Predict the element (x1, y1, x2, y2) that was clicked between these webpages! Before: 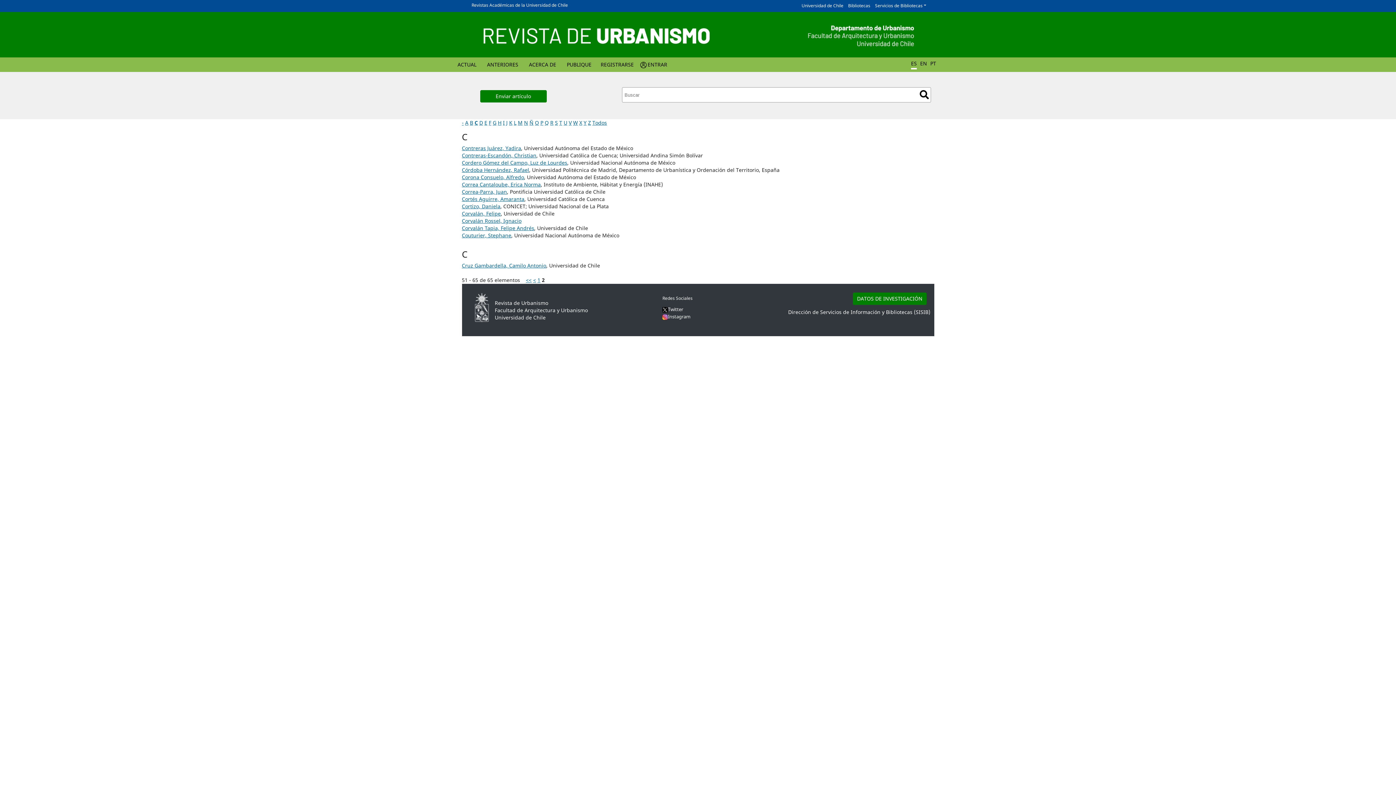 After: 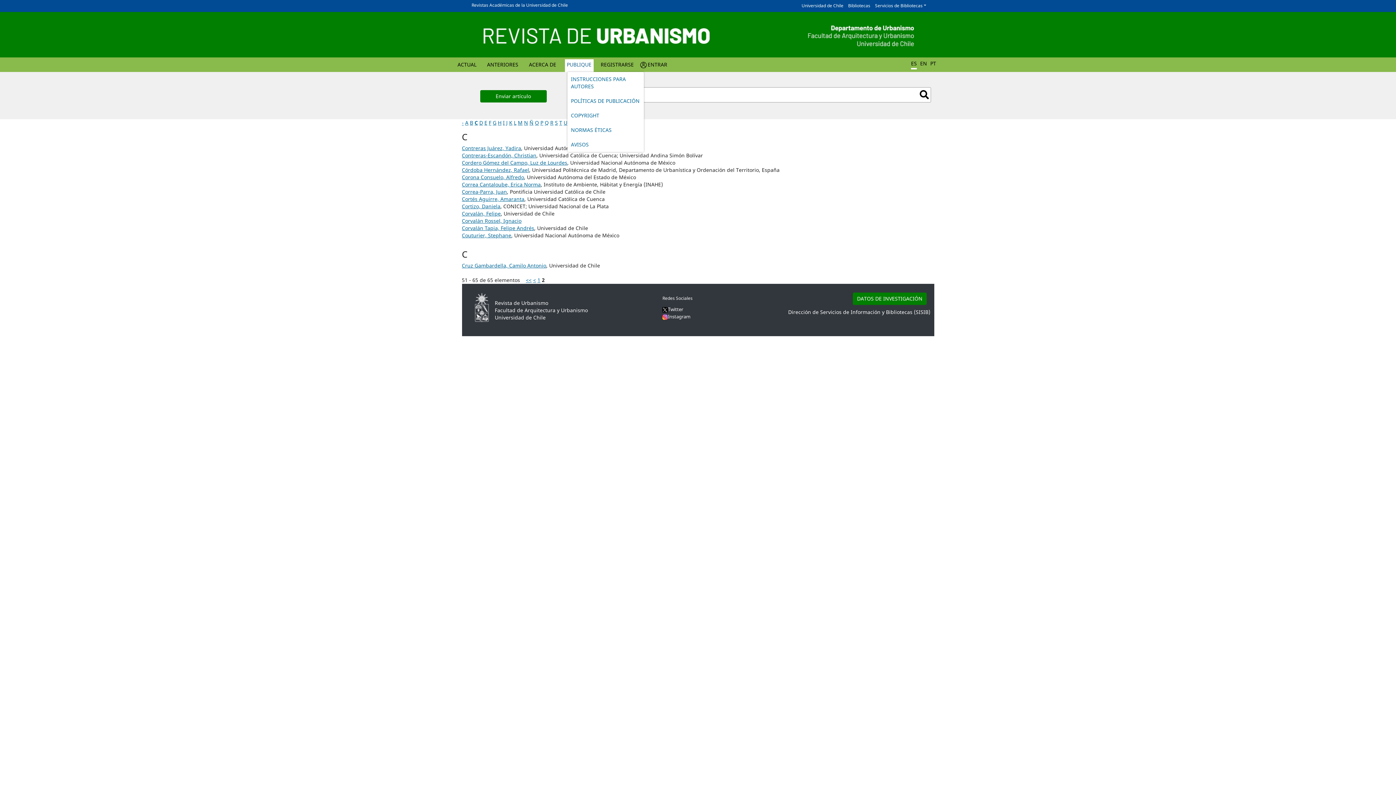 Action: label: PUBLIQUE bbox: (564, 59, 593, 72)